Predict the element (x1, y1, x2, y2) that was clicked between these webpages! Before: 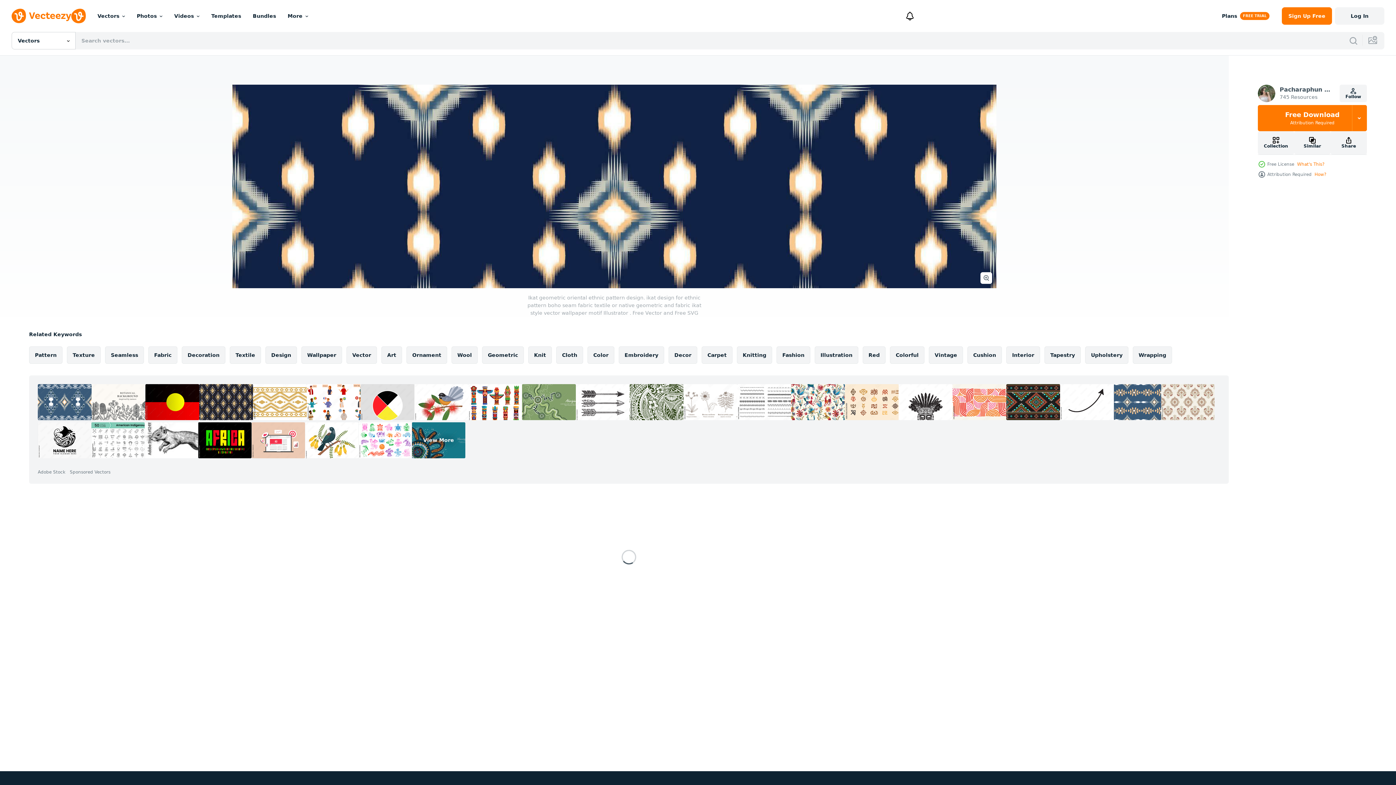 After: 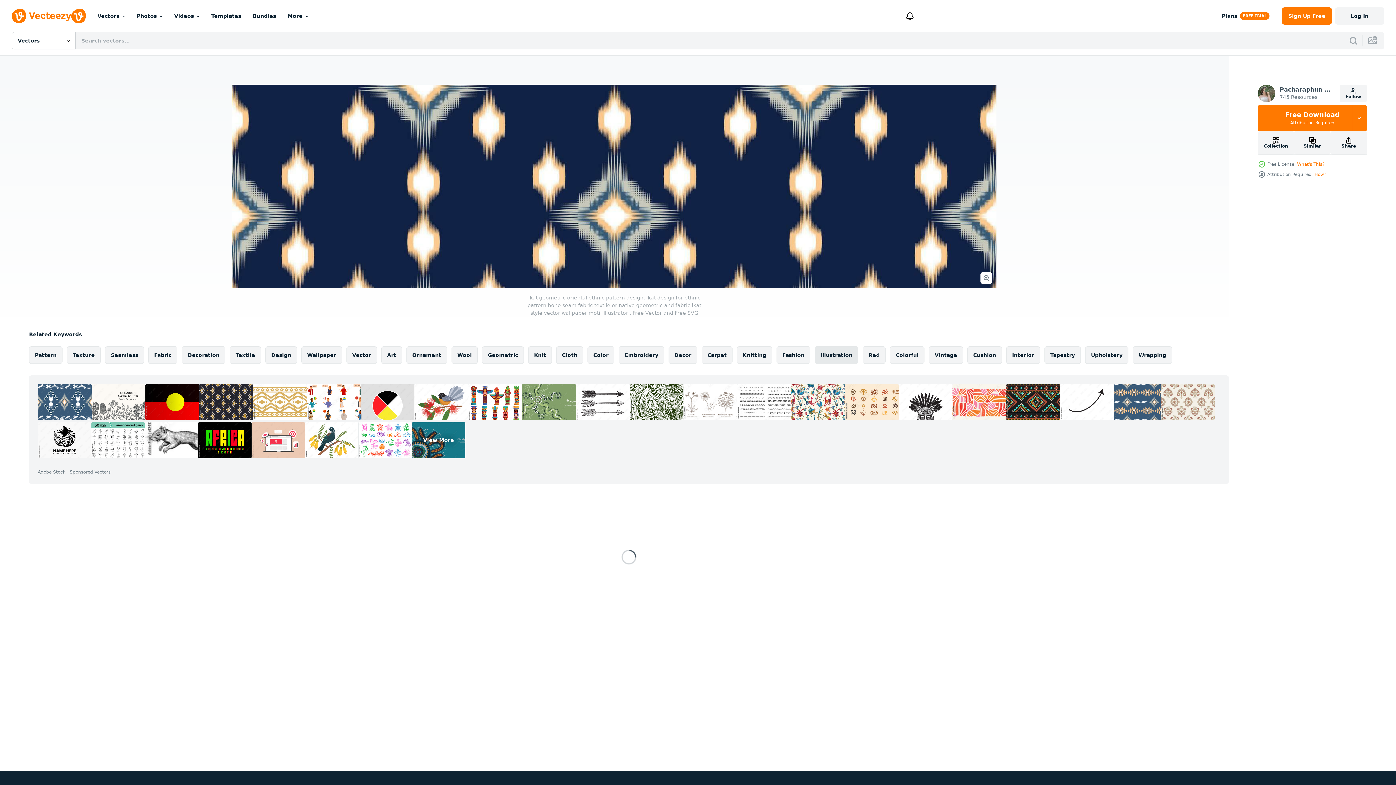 Action: label: Illustration bbox: (814, 346, 858, 364)